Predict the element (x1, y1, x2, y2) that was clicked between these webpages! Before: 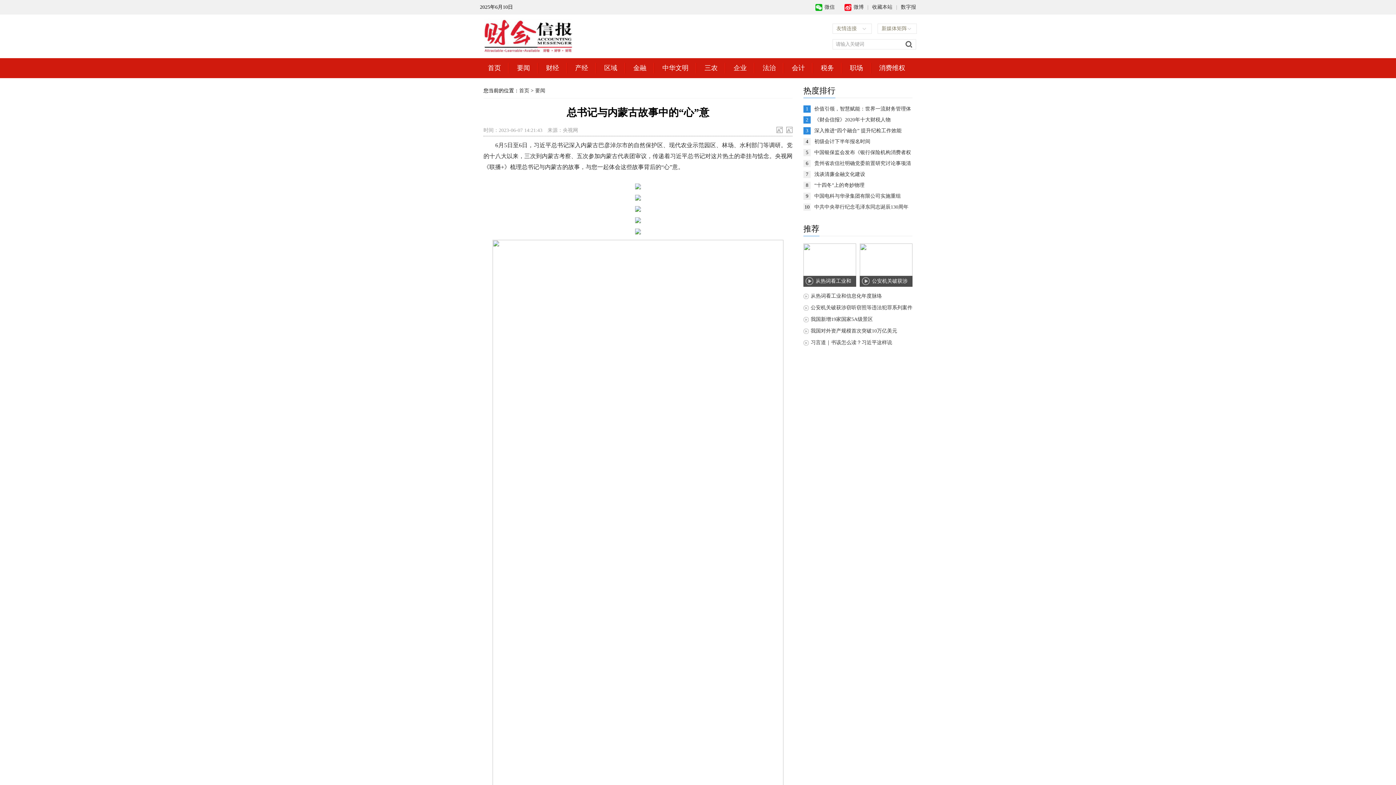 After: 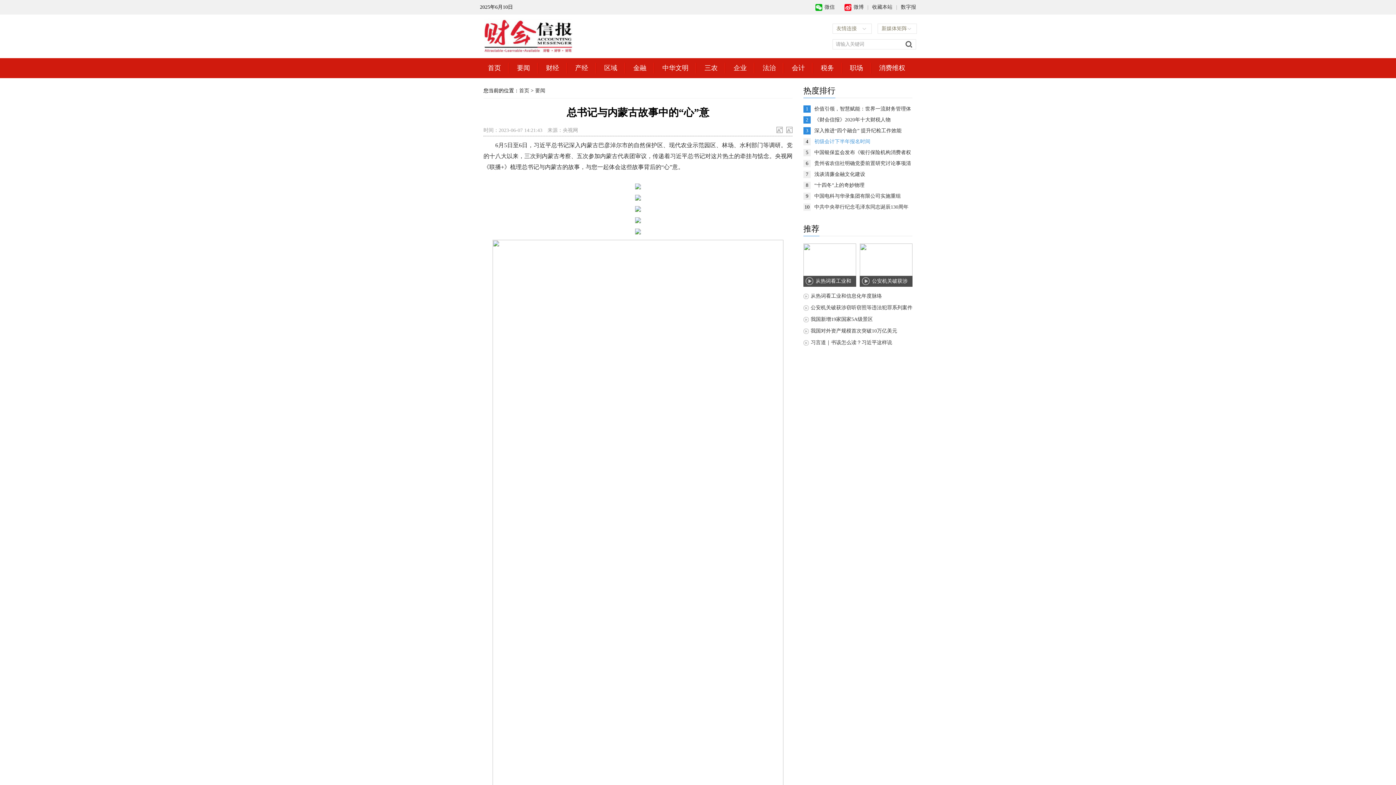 Action: bbox: (814, 138, 870, 144) label: 初级会计下半年报名时间